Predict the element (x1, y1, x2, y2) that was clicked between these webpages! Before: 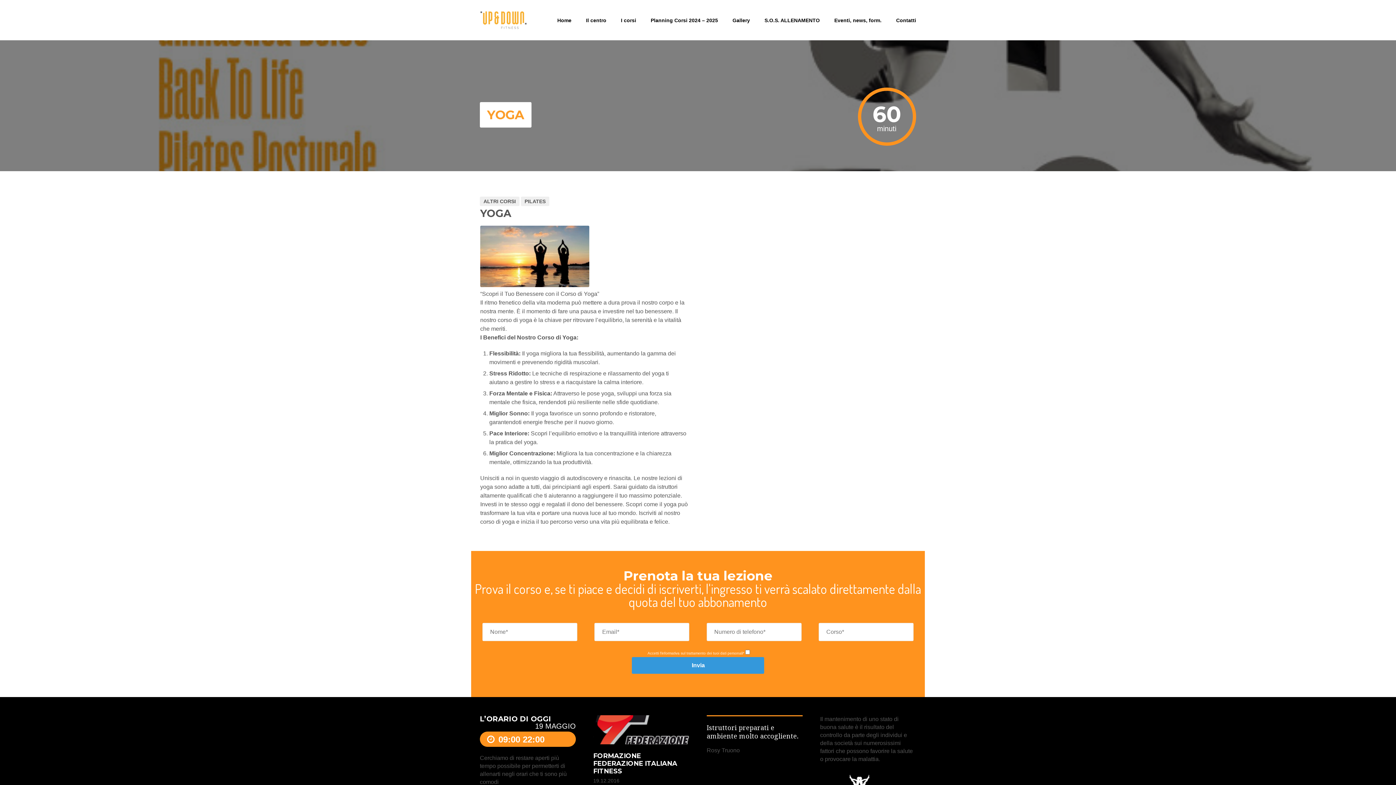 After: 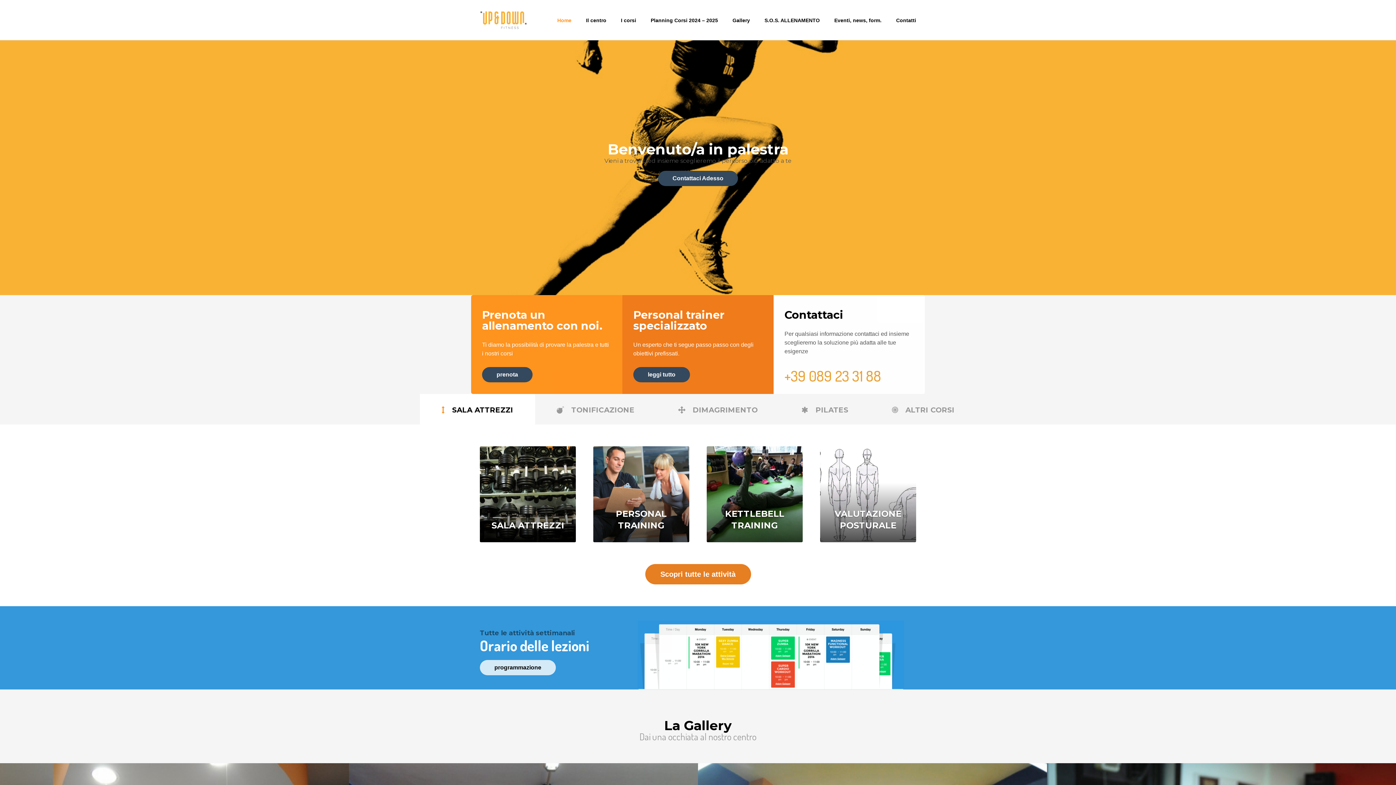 Action: bbox: (480, 10, 527, 29)